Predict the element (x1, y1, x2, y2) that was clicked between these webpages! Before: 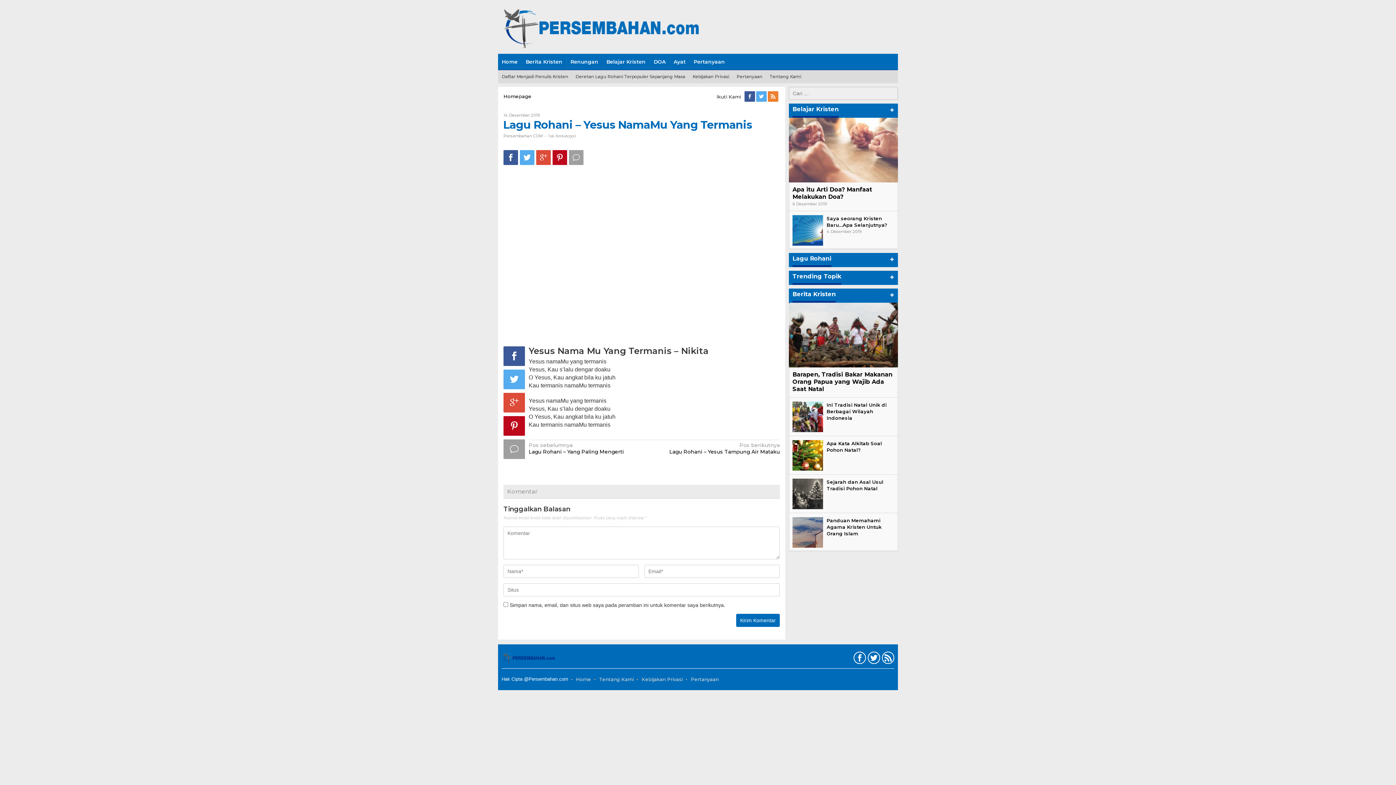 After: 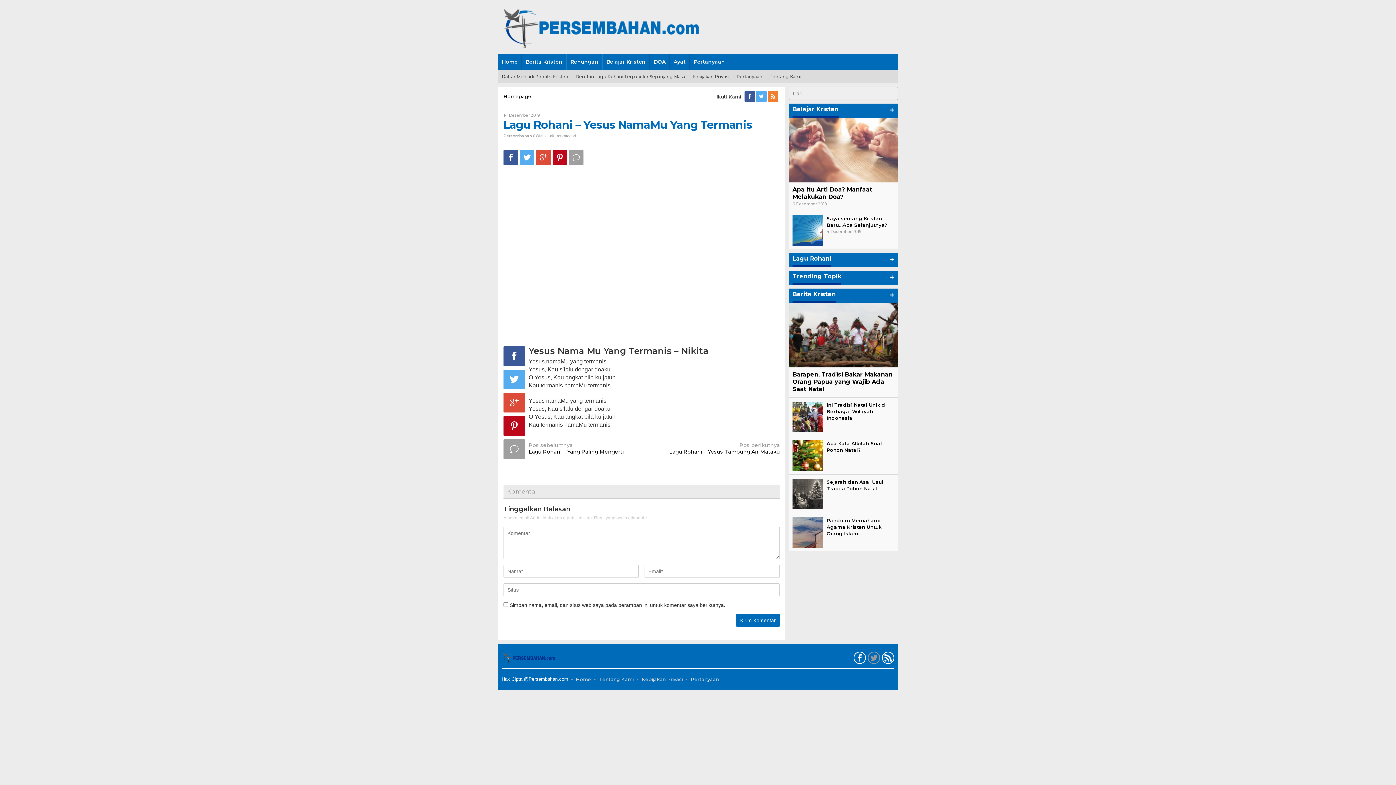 Action: bbox: (866, 656, 880, 662)